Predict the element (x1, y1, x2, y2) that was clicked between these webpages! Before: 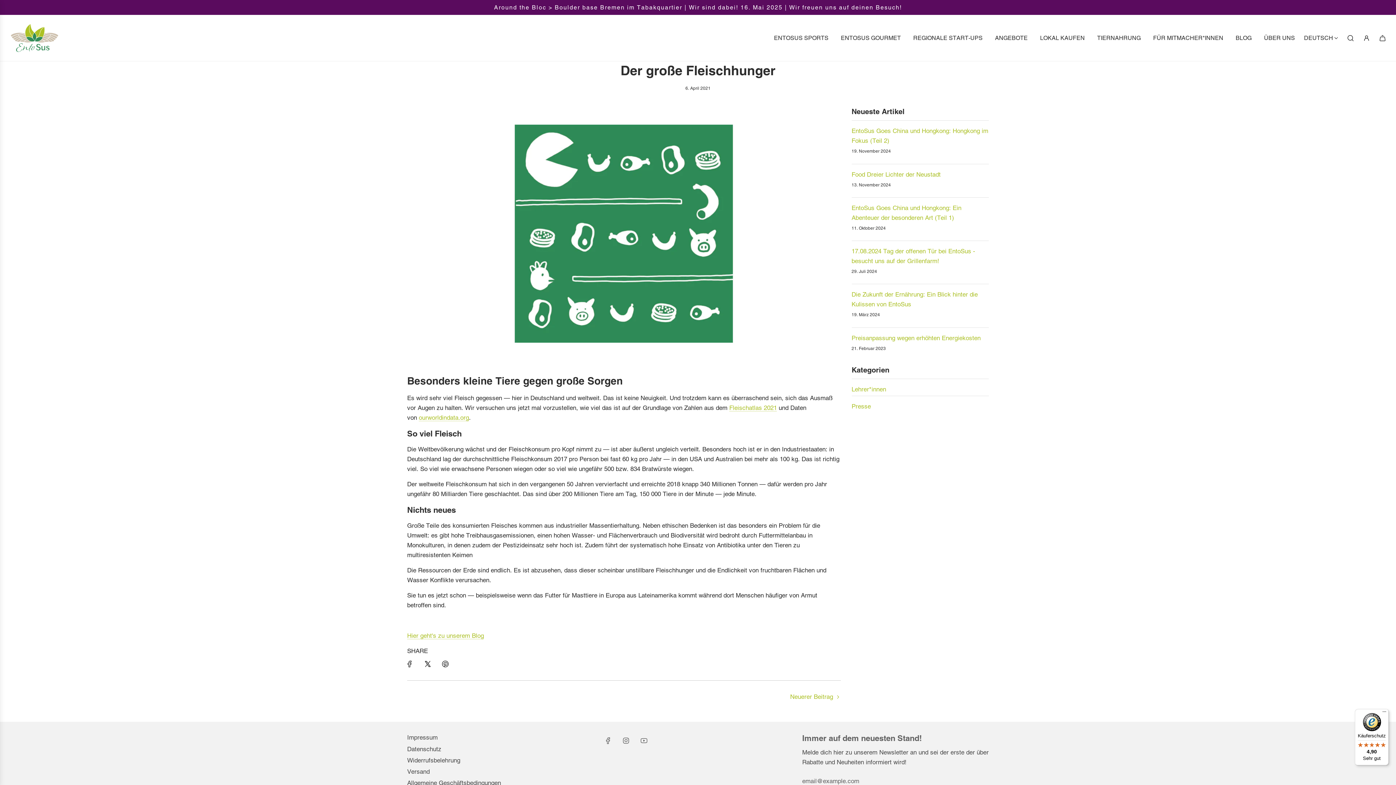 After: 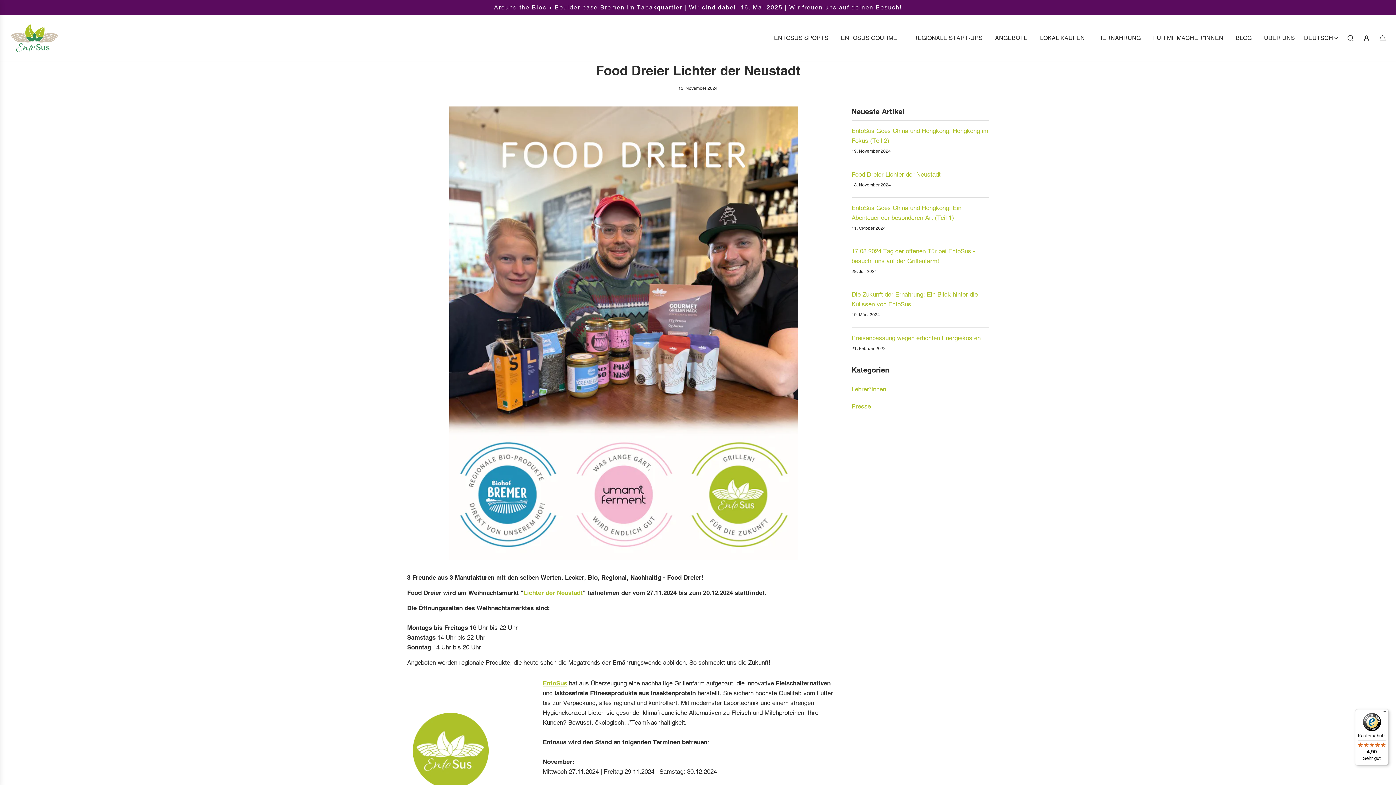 Action: bbox: (851, 170, 940, 178) label: Food Dreier Lichter der Neustadt